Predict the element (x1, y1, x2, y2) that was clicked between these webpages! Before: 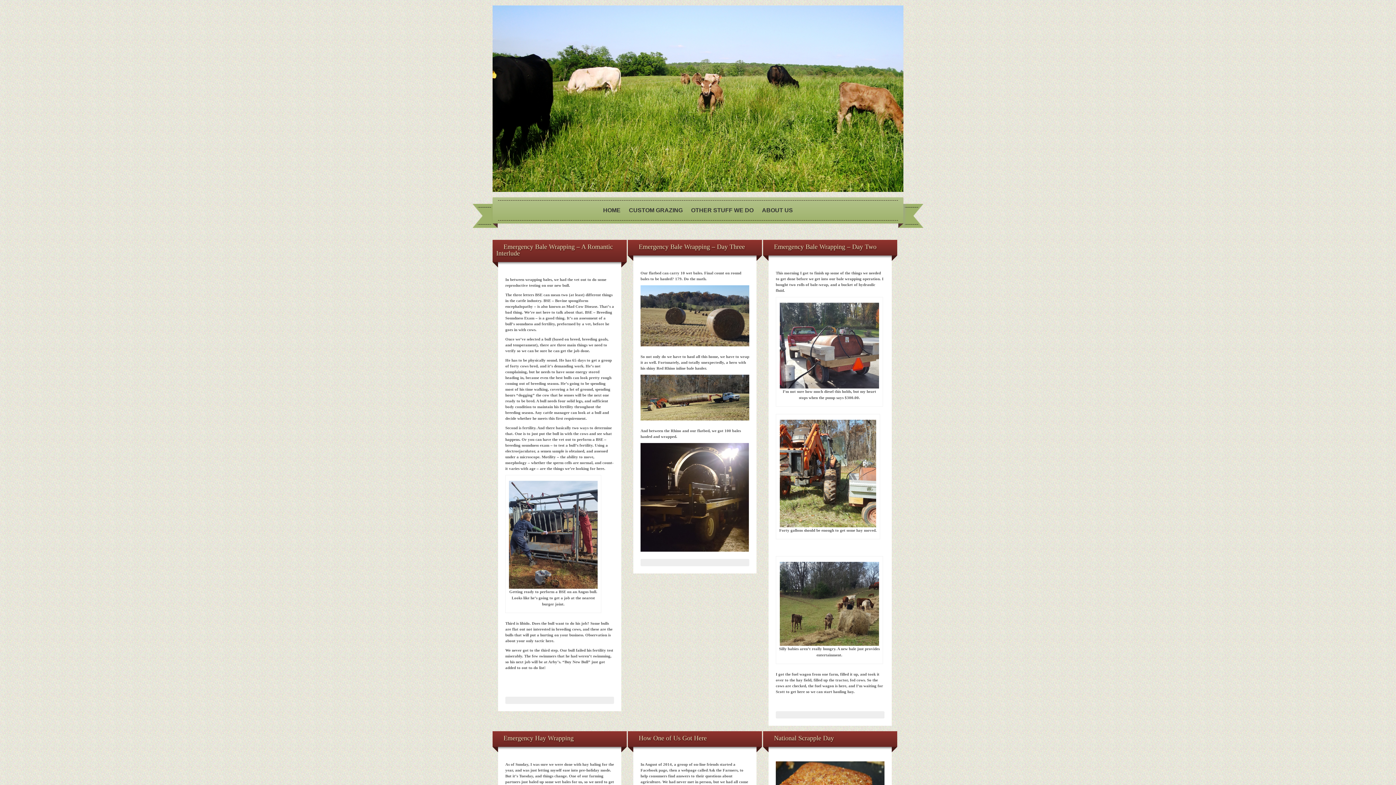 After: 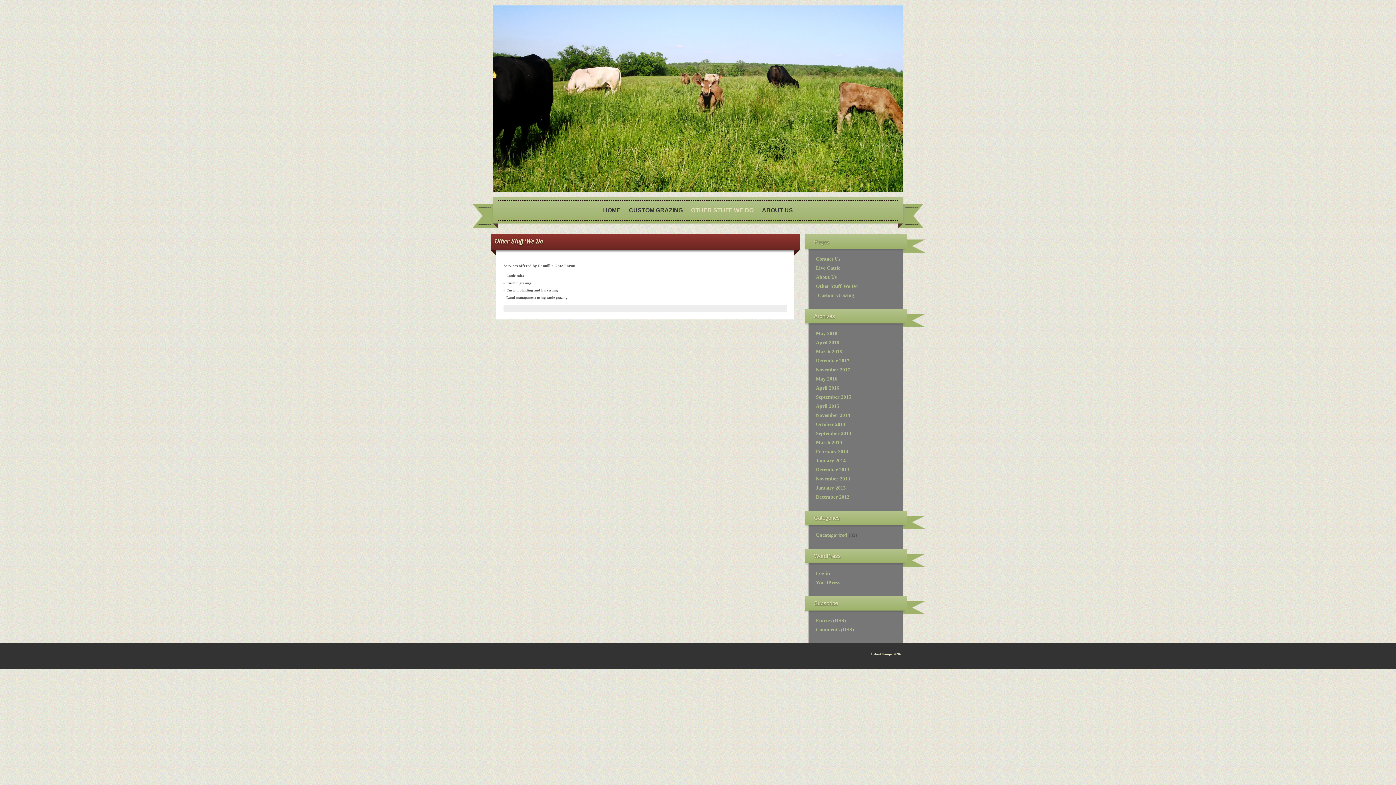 Action: bbox: (687, 200, 757, 220) label: OTHER STUFF WE DO